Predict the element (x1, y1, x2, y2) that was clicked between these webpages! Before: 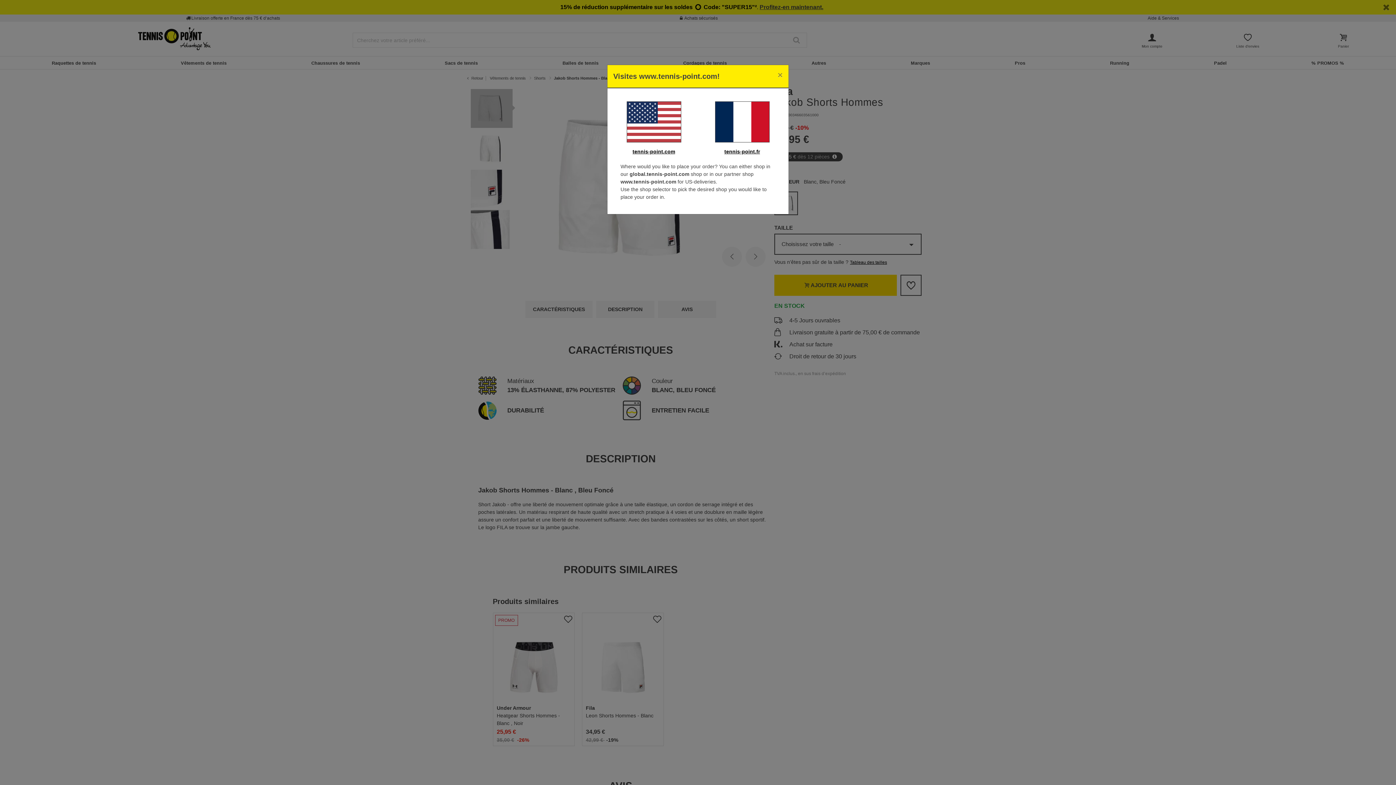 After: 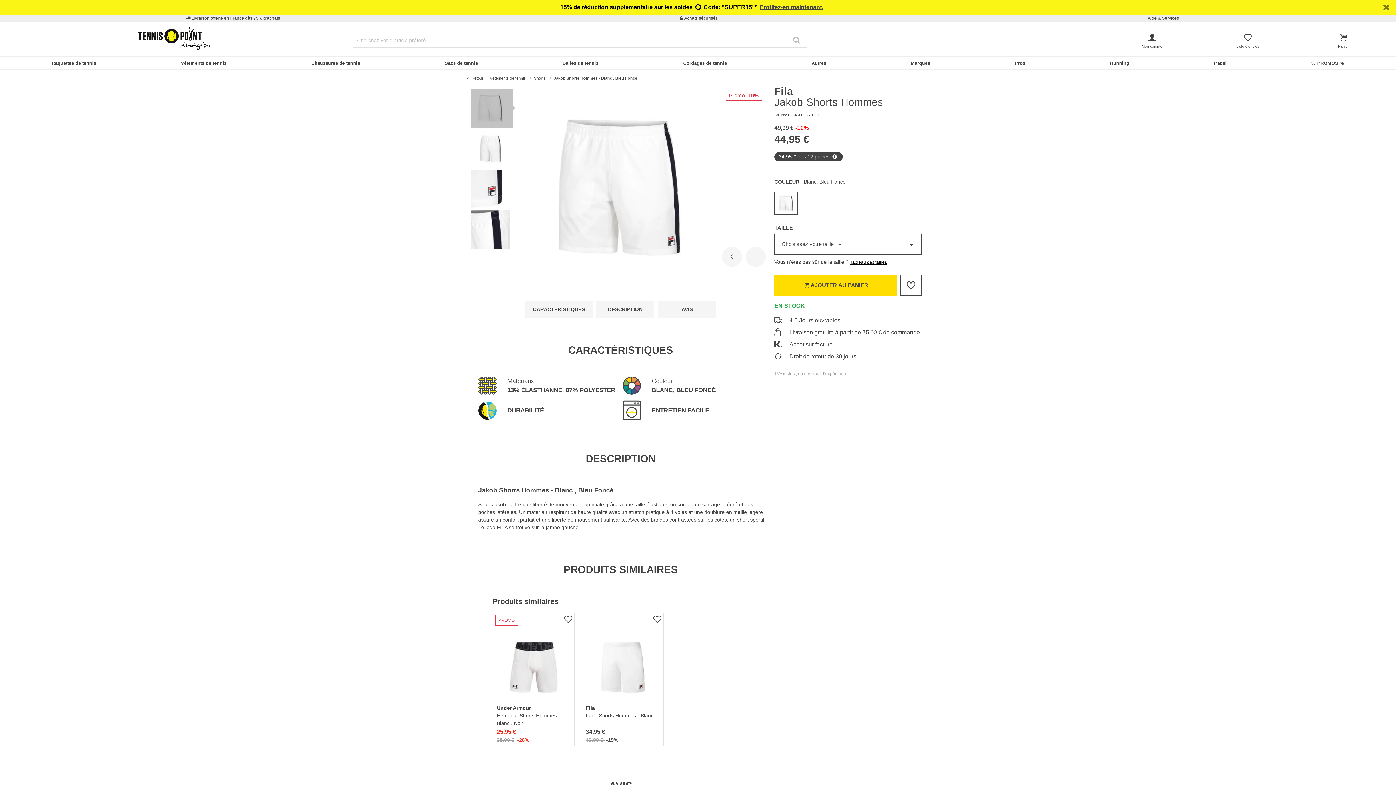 Action: bbox: (701, 101, 782, 142)